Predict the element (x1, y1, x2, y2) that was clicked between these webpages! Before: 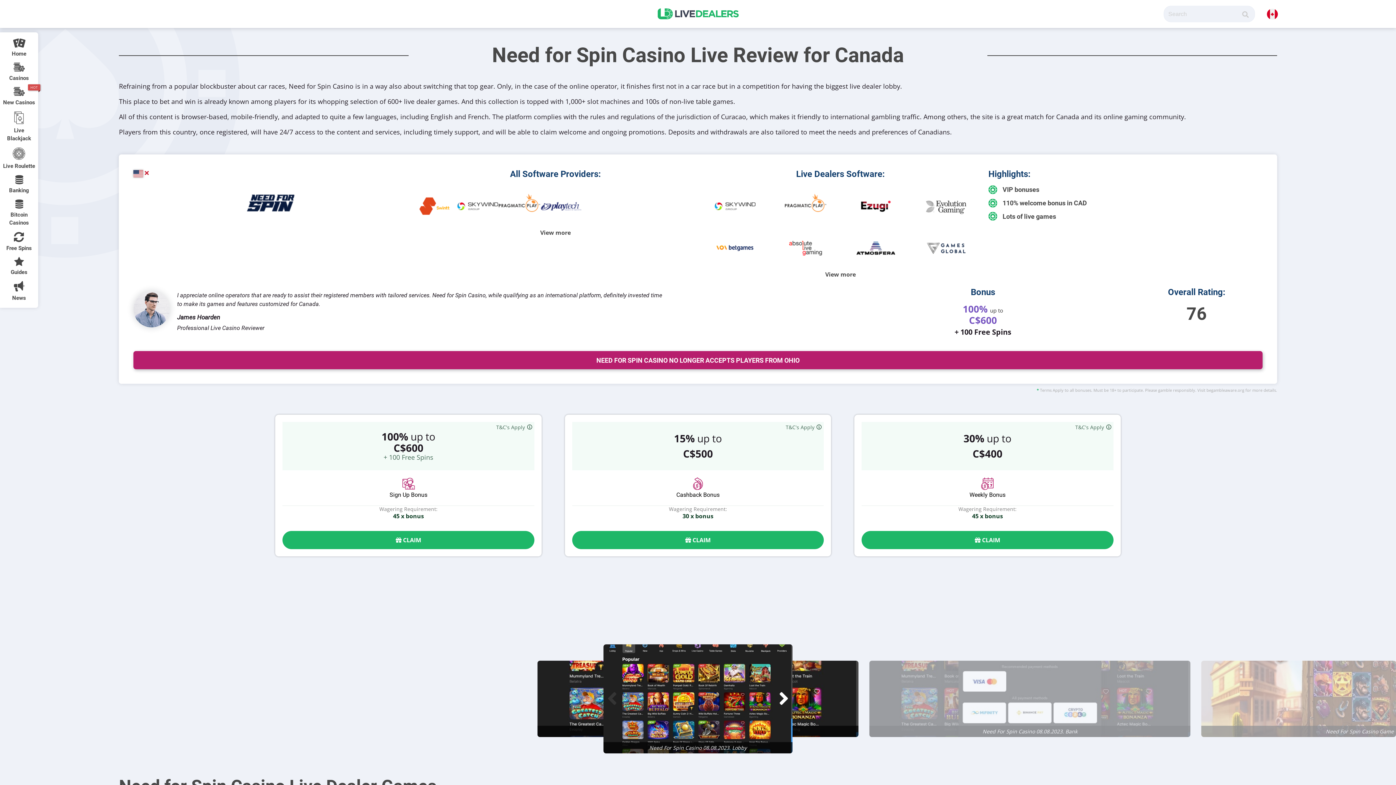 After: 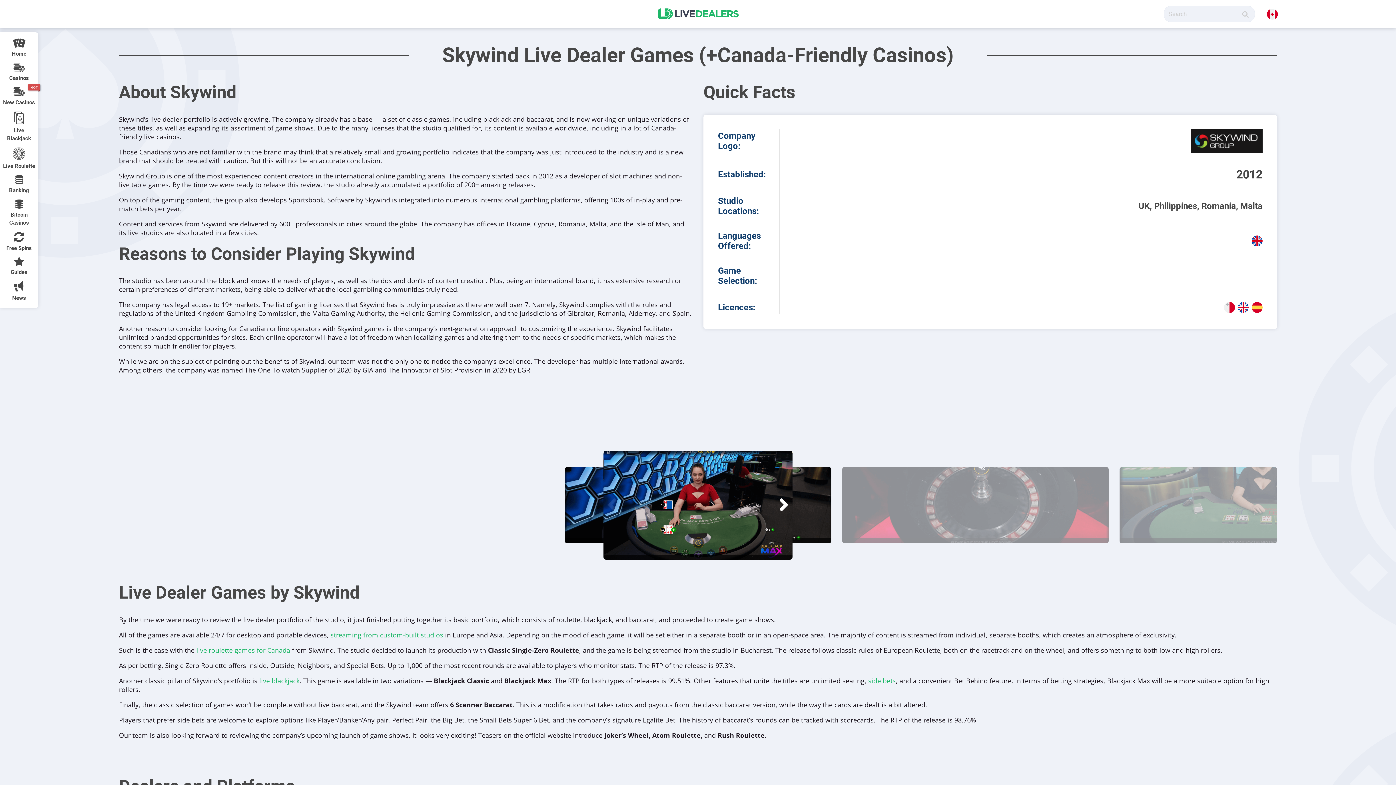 Action: bbox: (714, 201, 756, 209)